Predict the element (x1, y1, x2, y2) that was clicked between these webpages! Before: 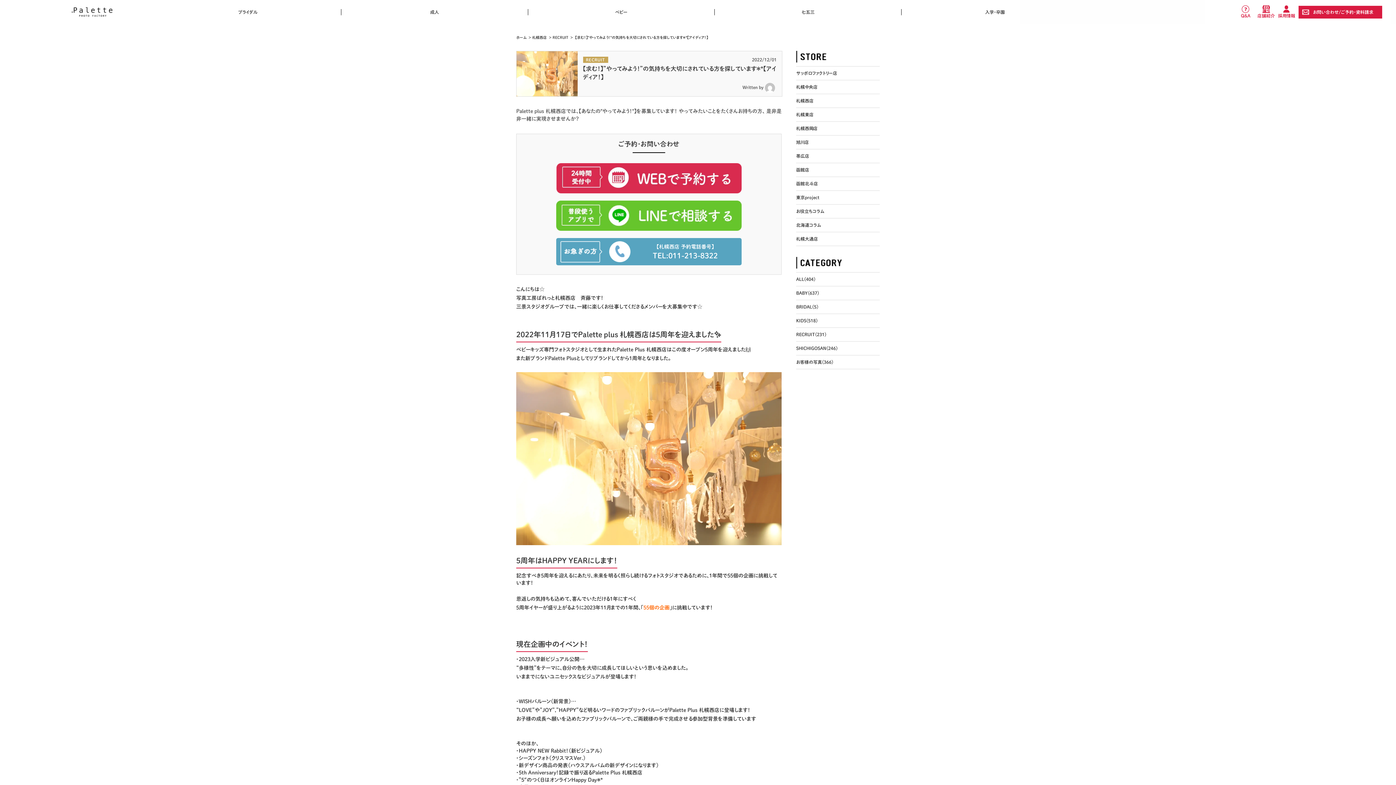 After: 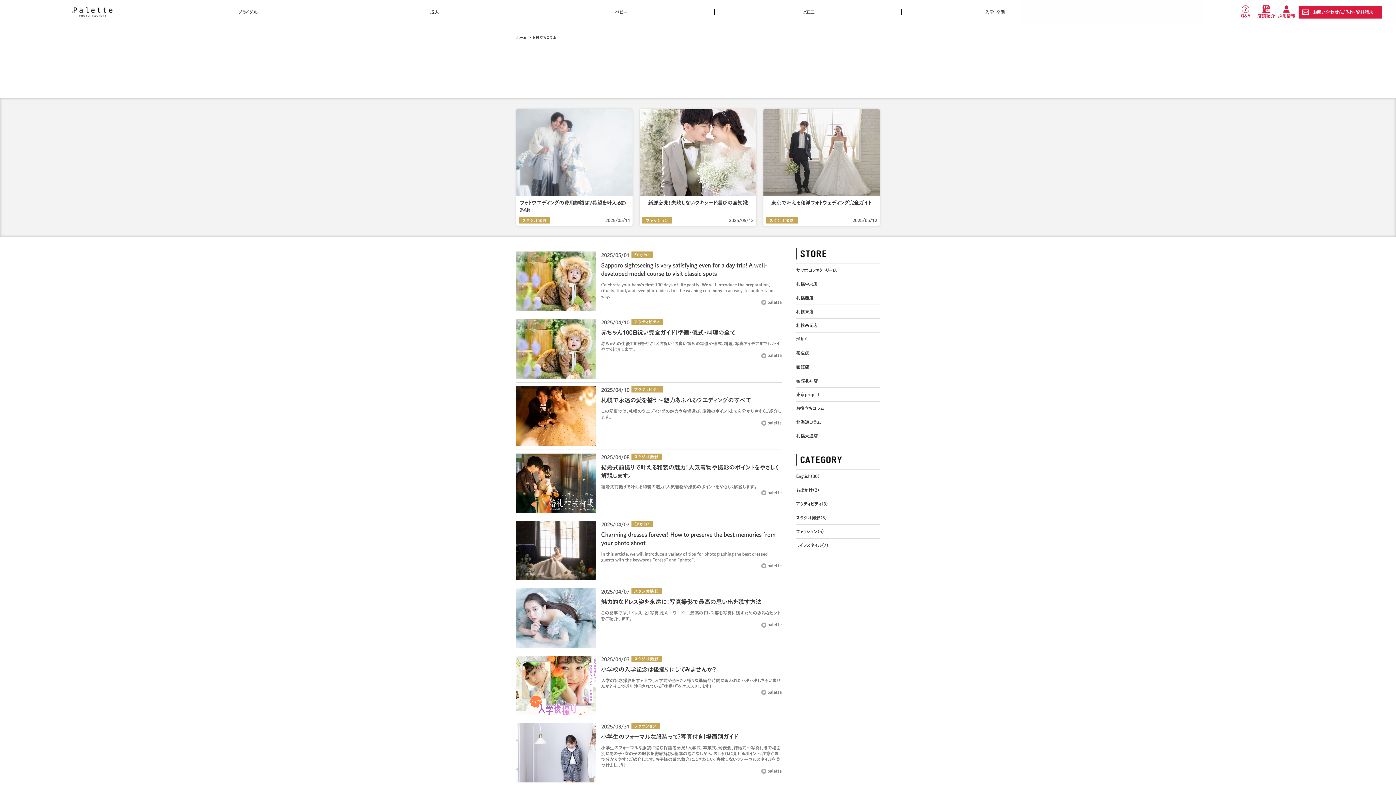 Action: bbox: (796, 204, 880, 218) label: お役立ちコラム